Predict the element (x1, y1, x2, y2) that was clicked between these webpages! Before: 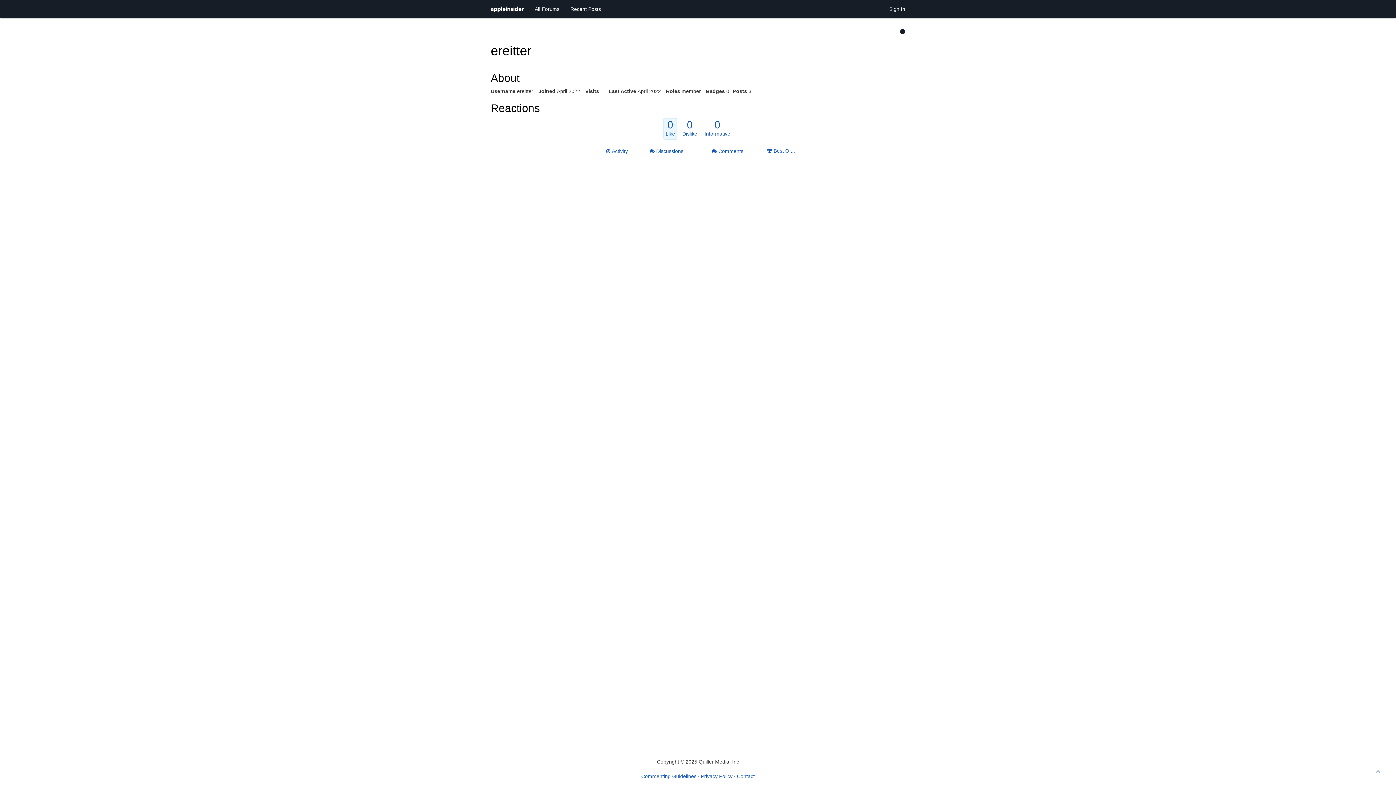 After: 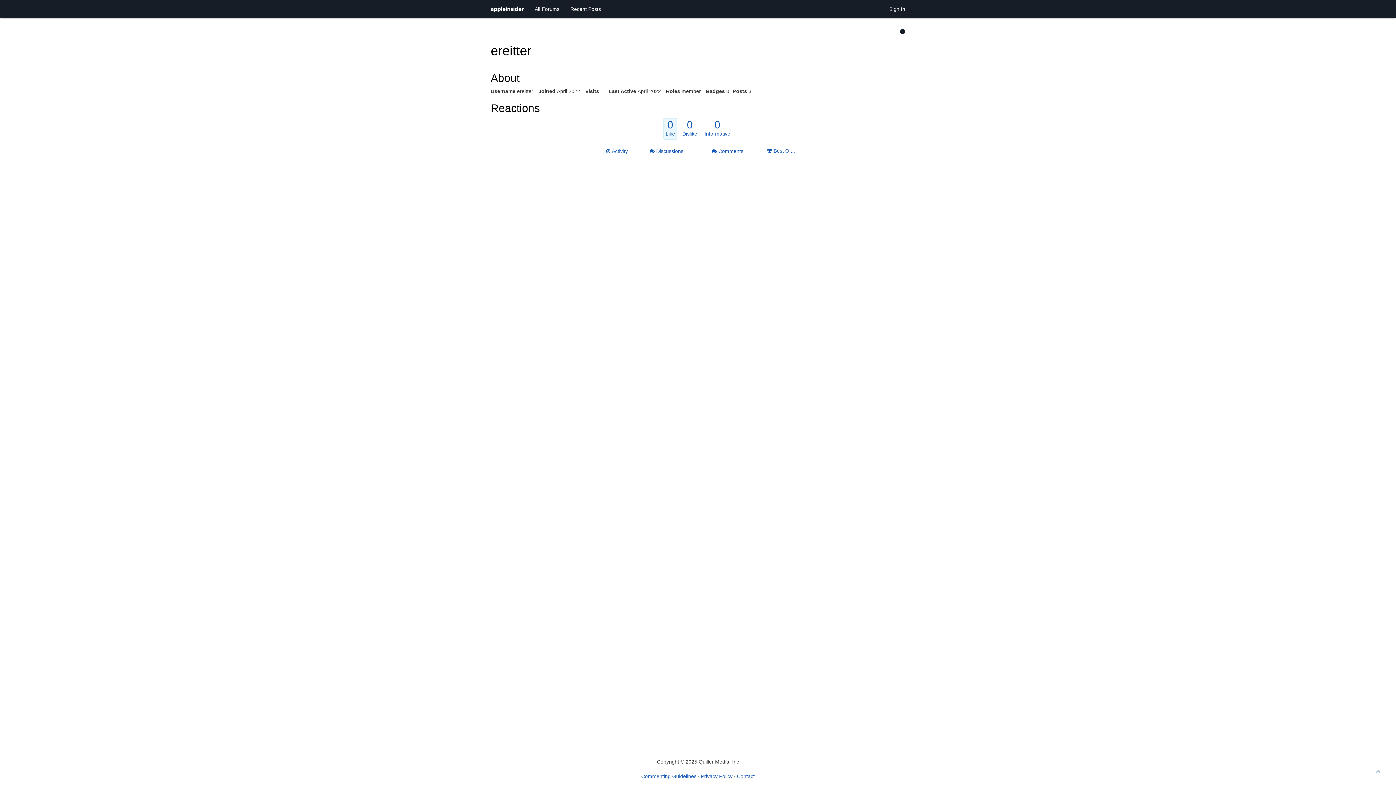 Action: label: 0
Like bbox: (665, 120, 675, 136)